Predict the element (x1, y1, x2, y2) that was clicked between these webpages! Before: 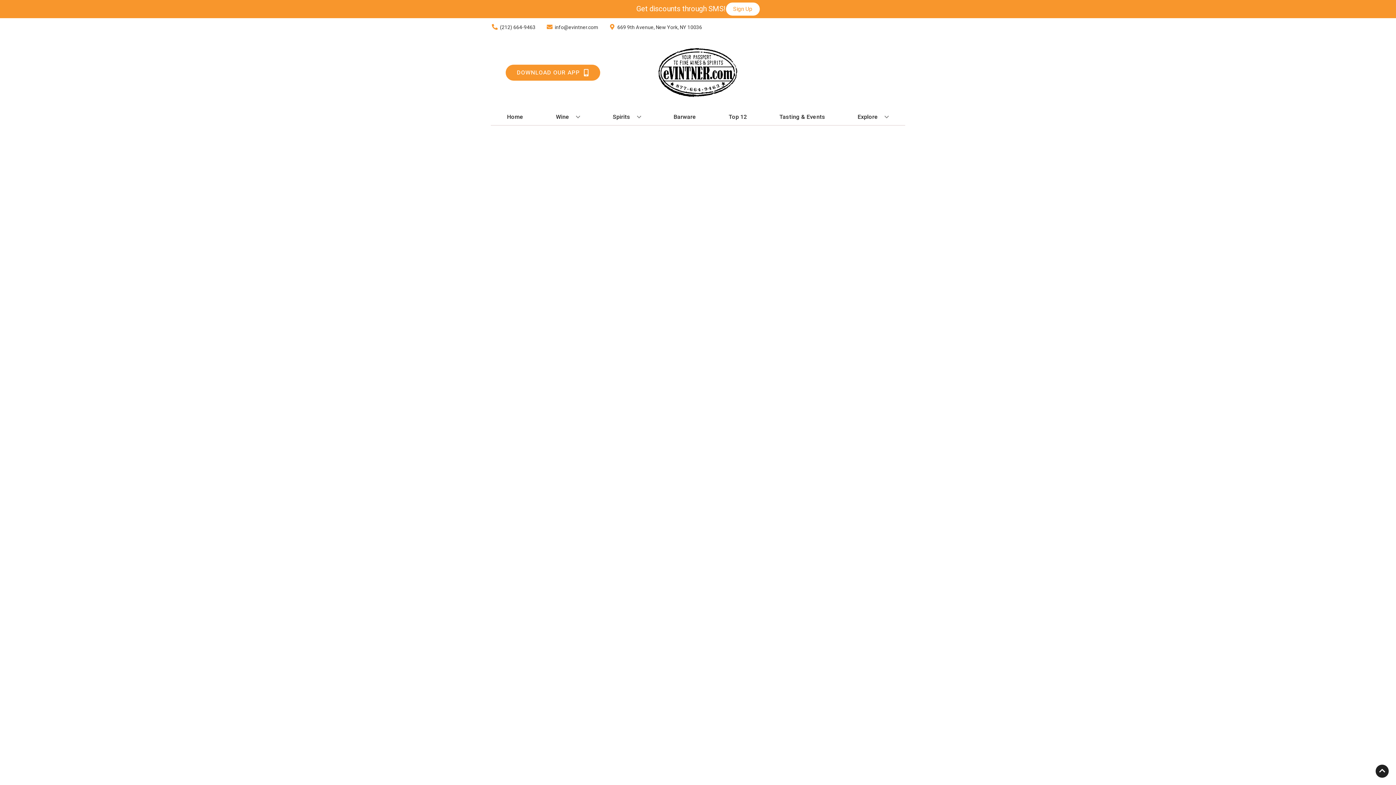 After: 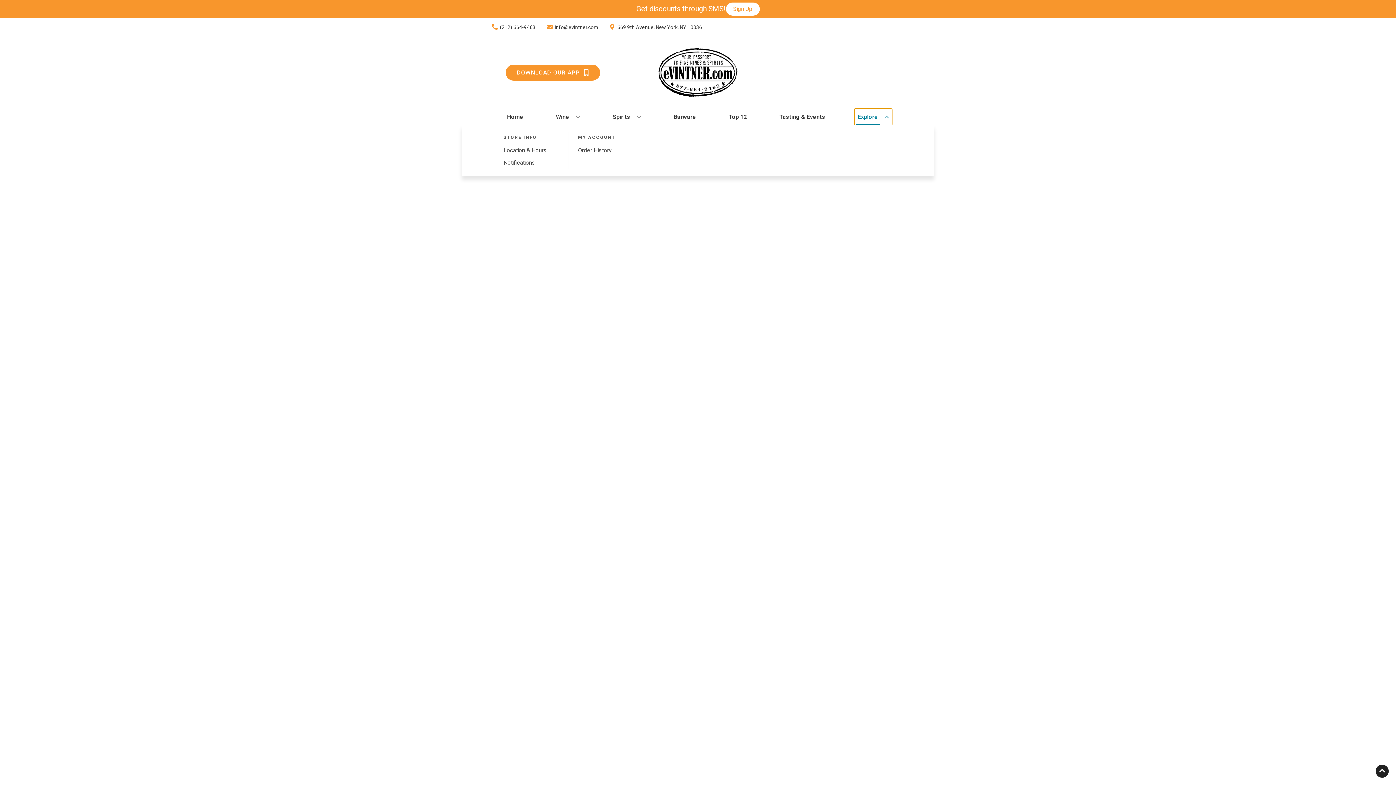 Action: label: Explore bbox: (854, 109, 892, 125)